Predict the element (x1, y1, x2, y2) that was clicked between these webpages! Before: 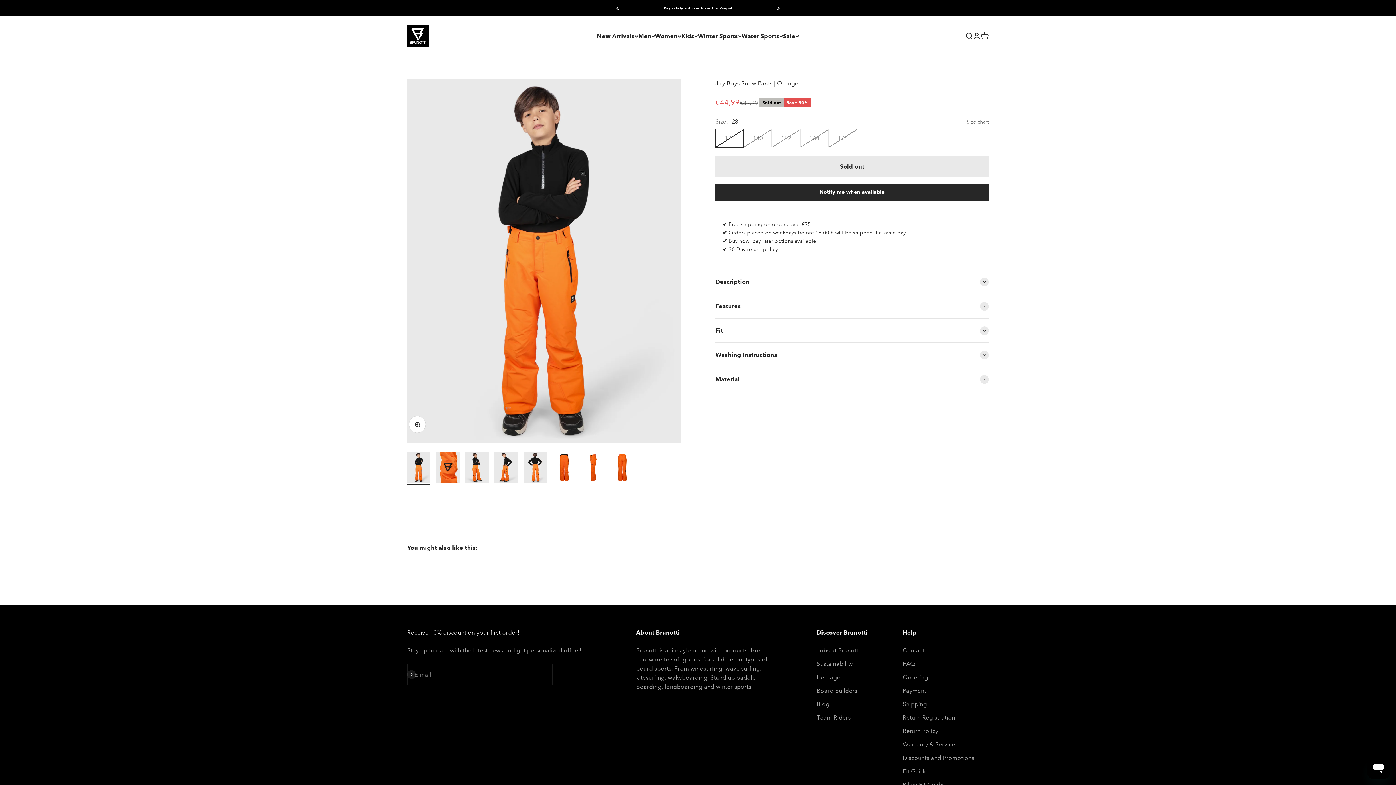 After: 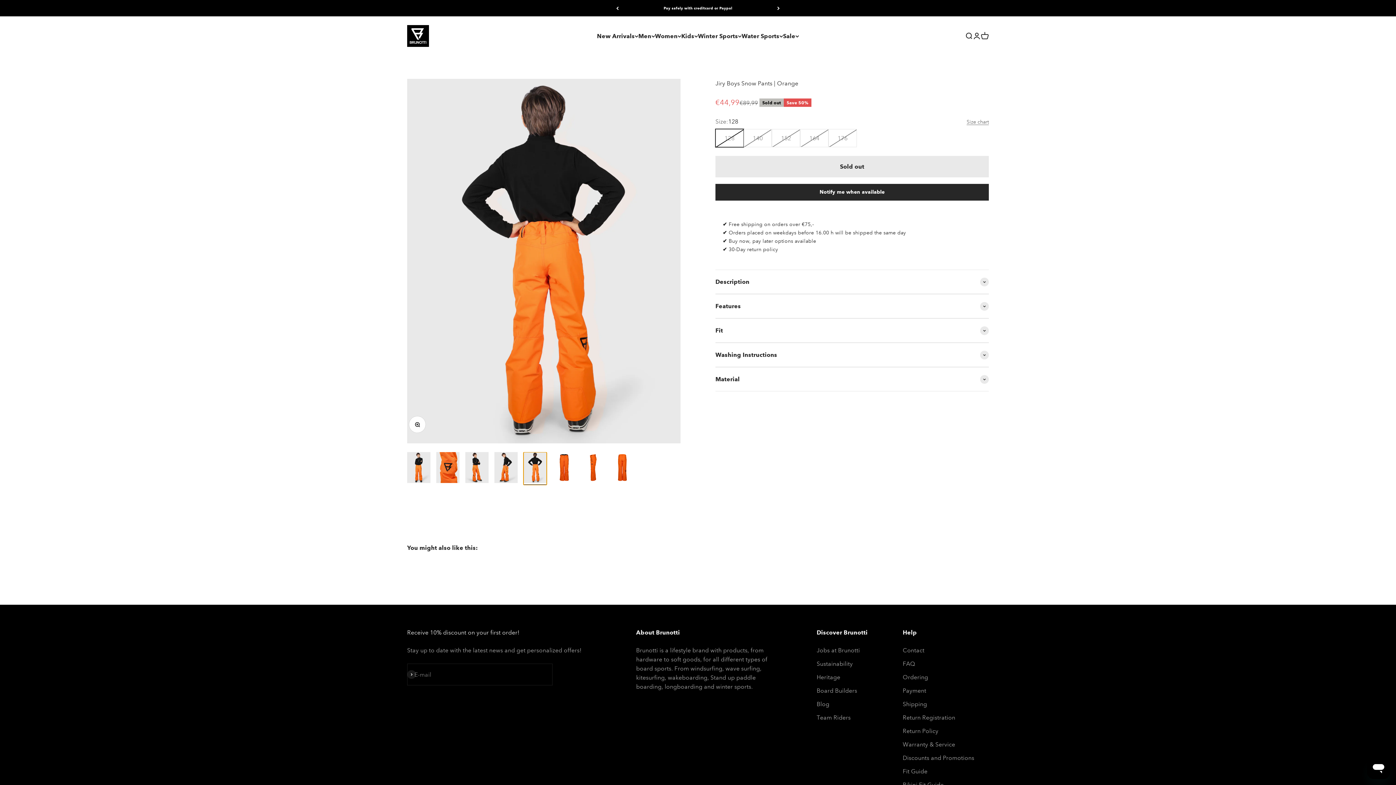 Action: label: Go to item 5 bbox: (523, 452, 546, 485)